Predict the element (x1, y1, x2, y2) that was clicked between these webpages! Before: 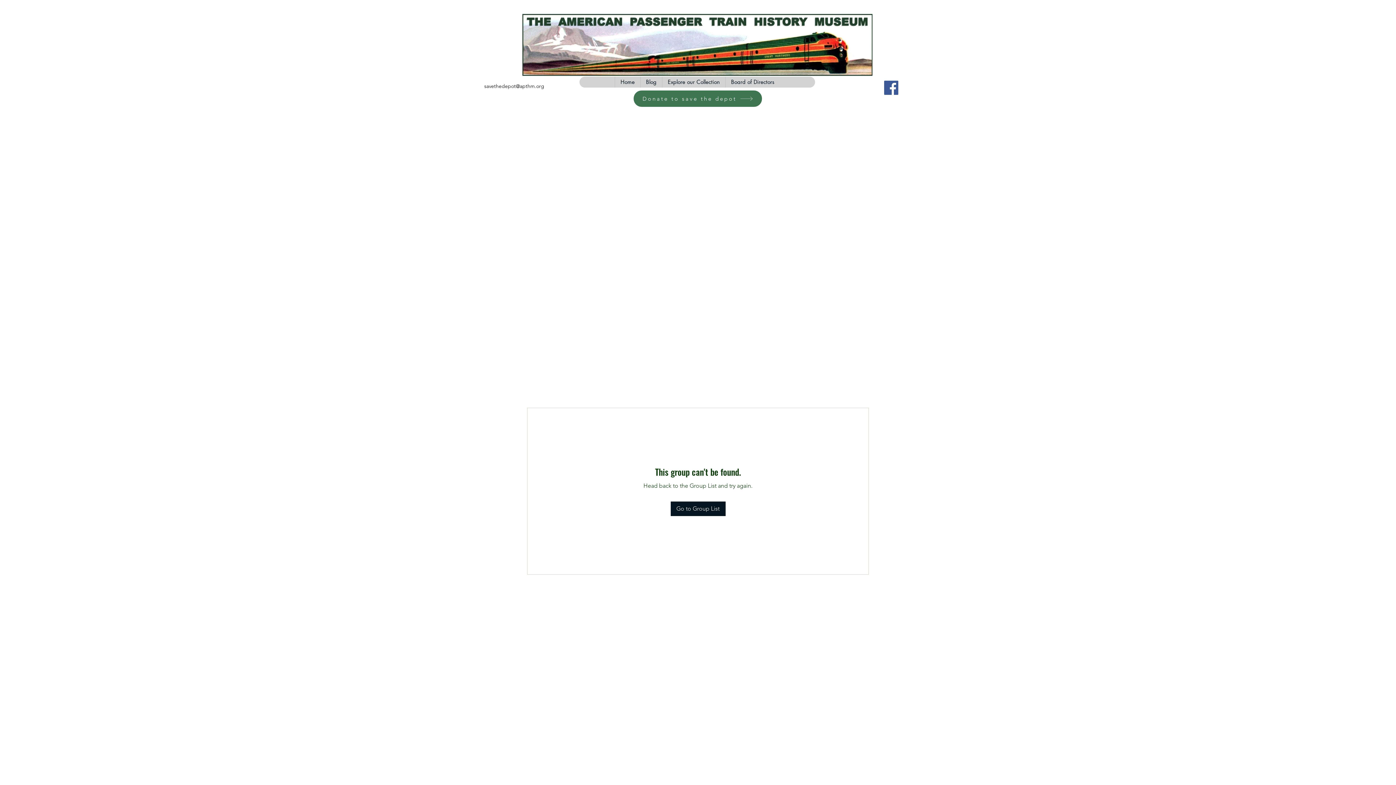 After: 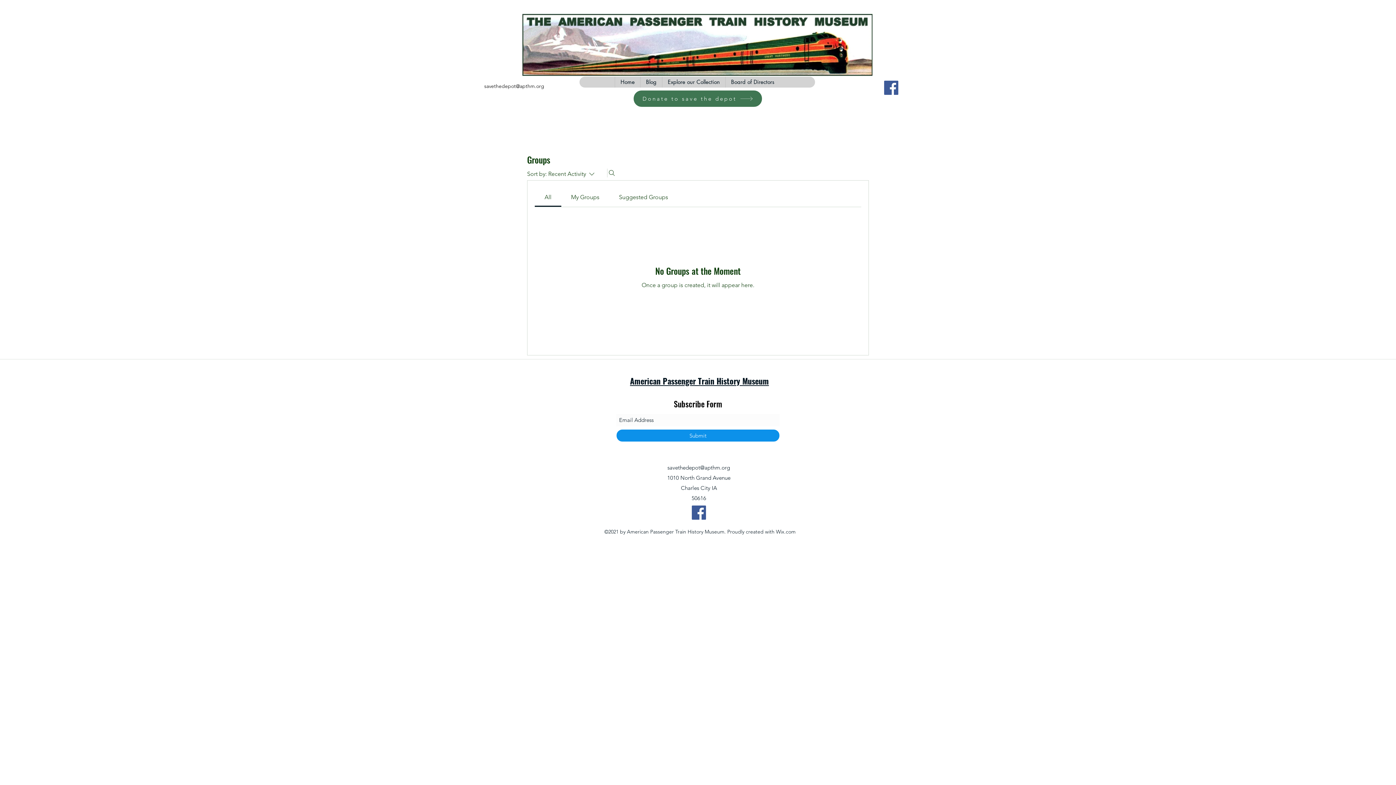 Action: bbox: (670, 501, 725, 516) label: Go to Group List